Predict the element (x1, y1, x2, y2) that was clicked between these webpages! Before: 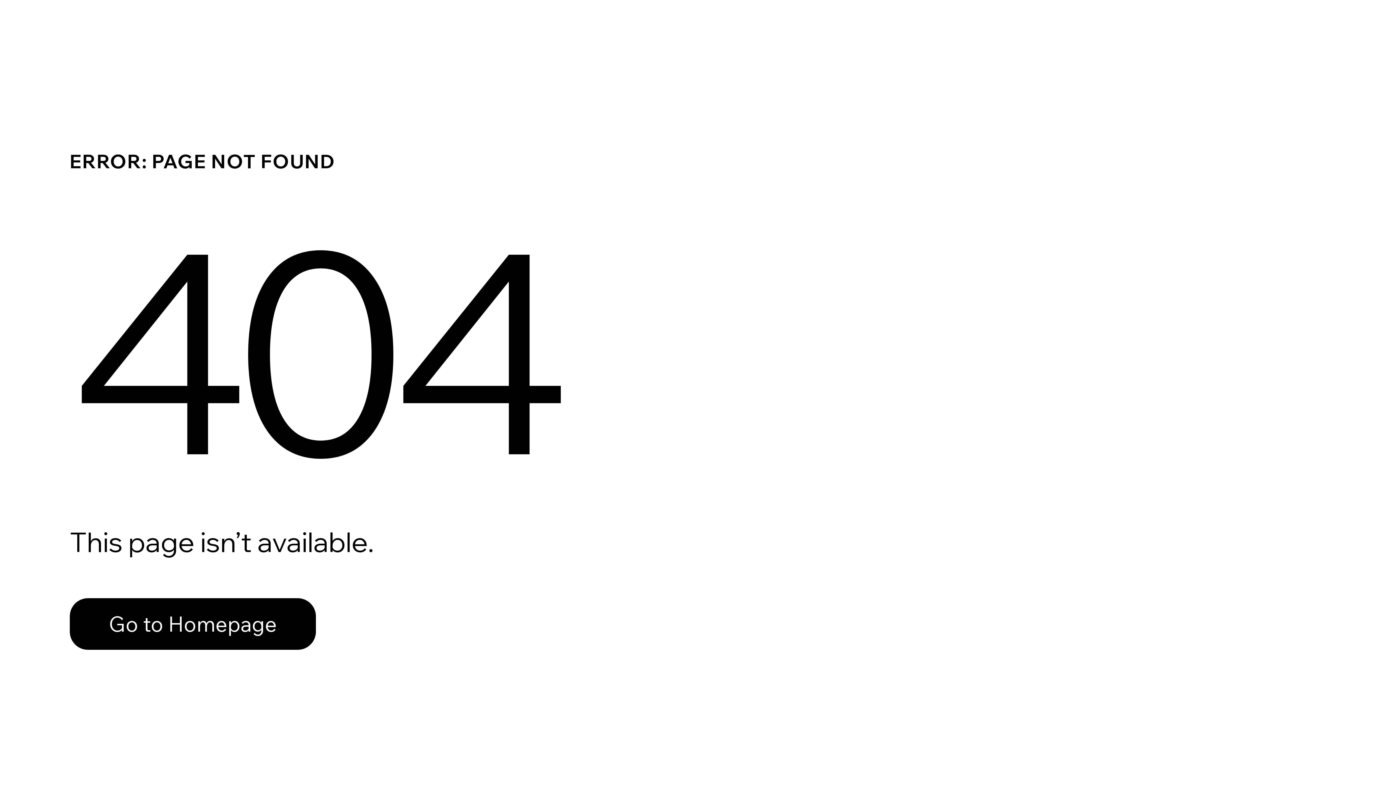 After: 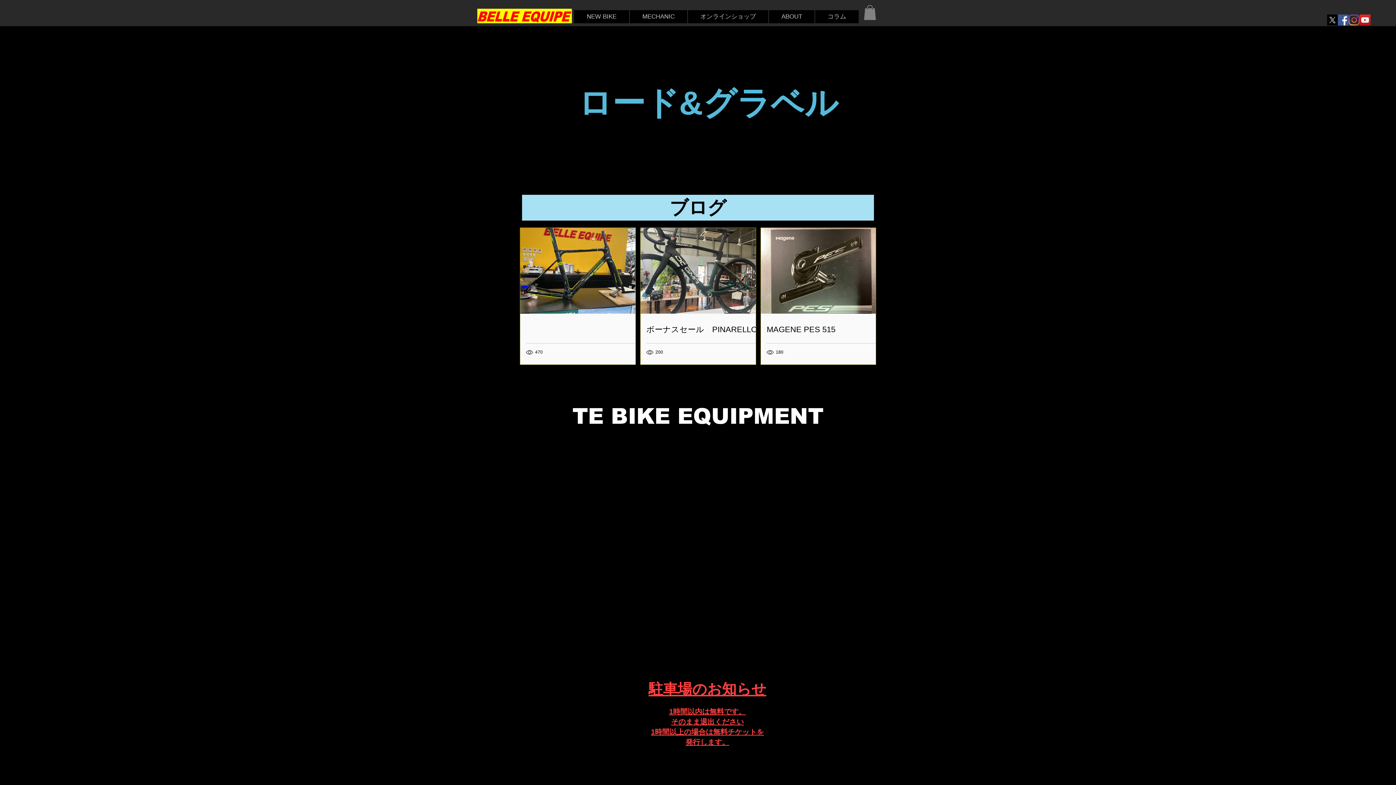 Action: label: Go to Homepage bbox: (69, 598, 316, 650)